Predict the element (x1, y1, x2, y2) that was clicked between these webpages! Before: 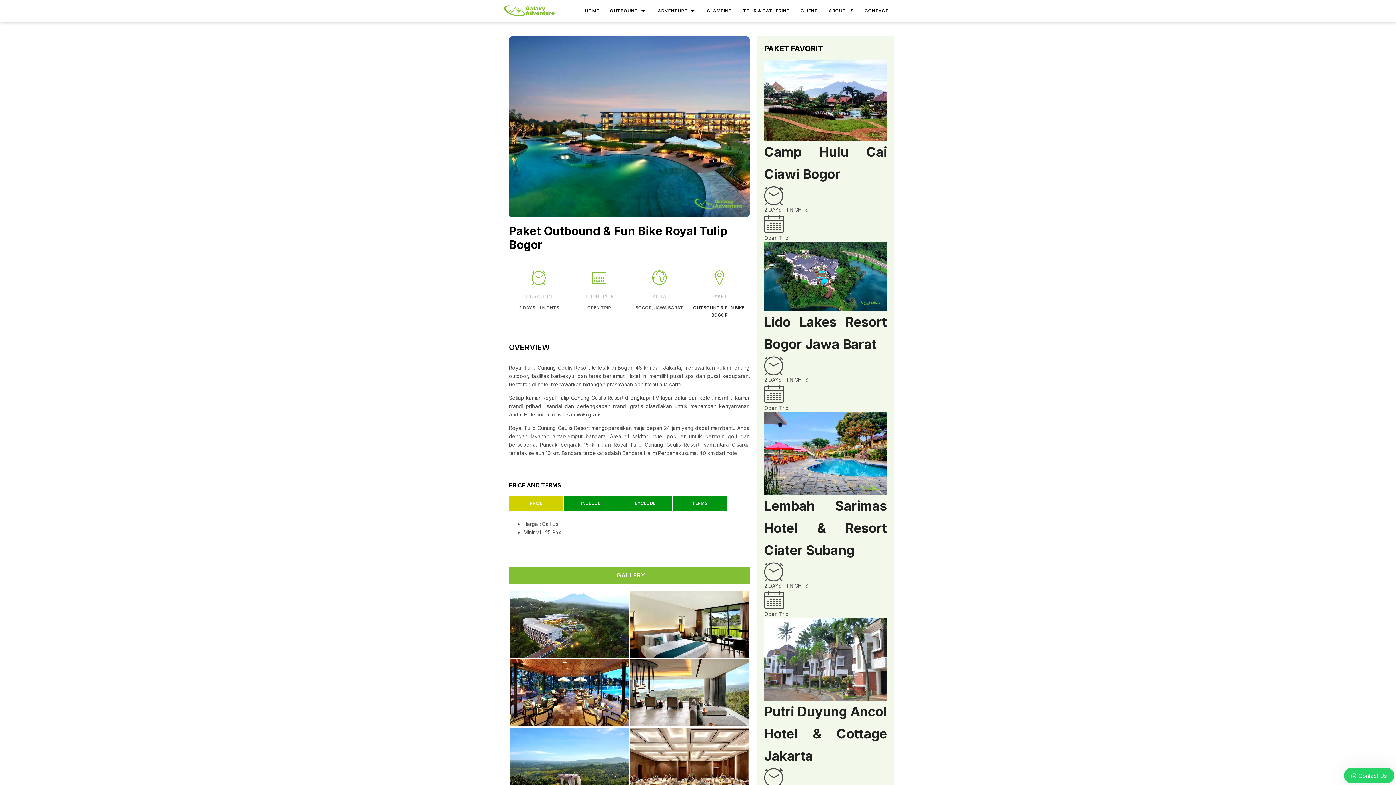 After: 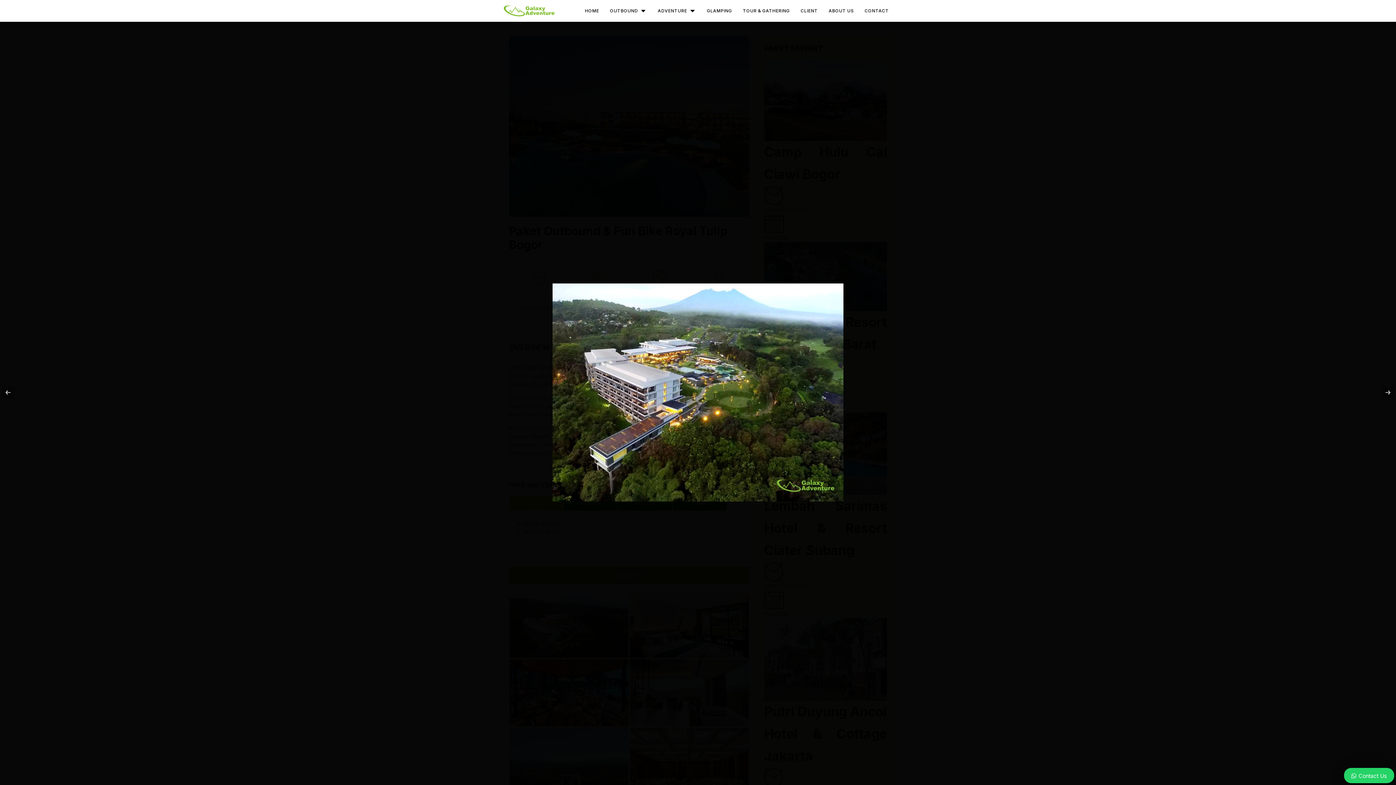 Action: bbox: (509, 591, 628, 658)